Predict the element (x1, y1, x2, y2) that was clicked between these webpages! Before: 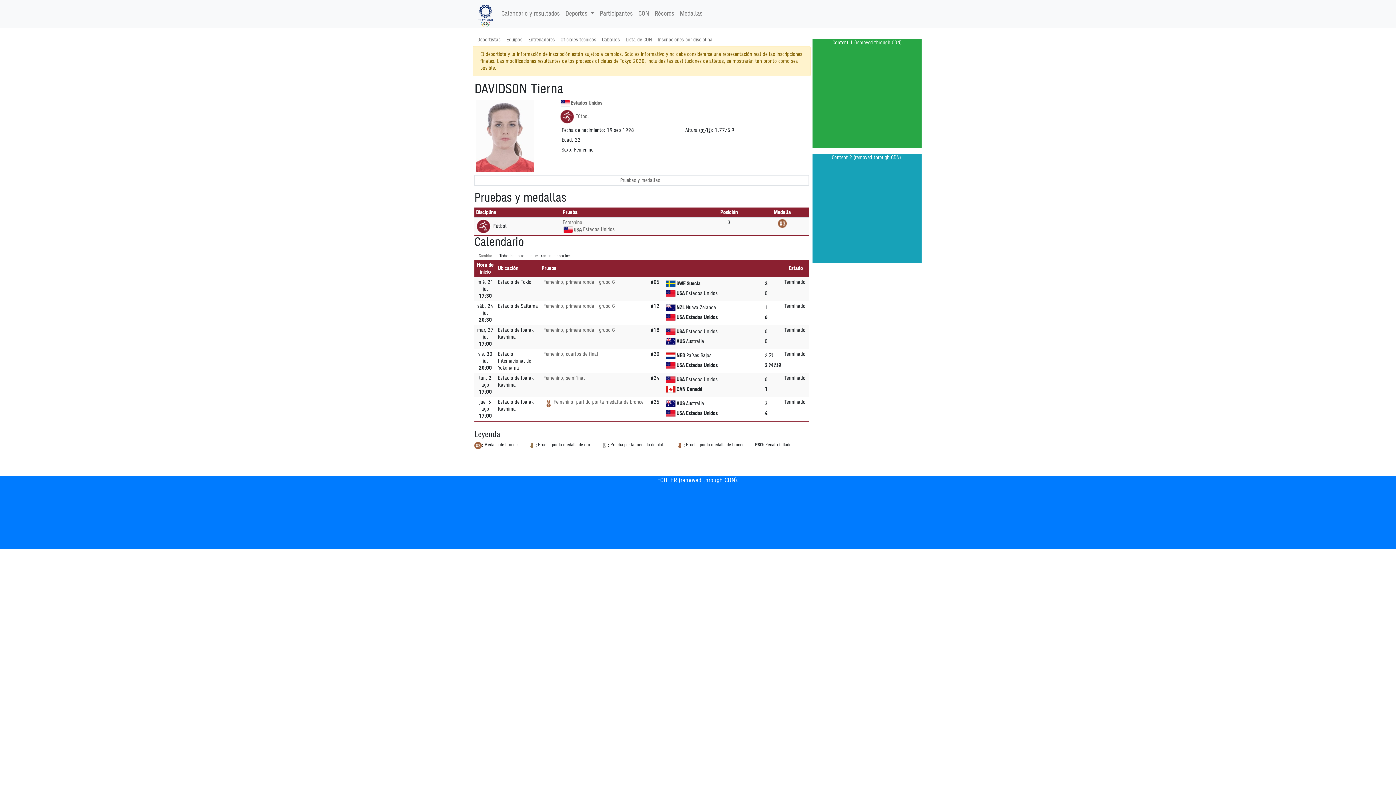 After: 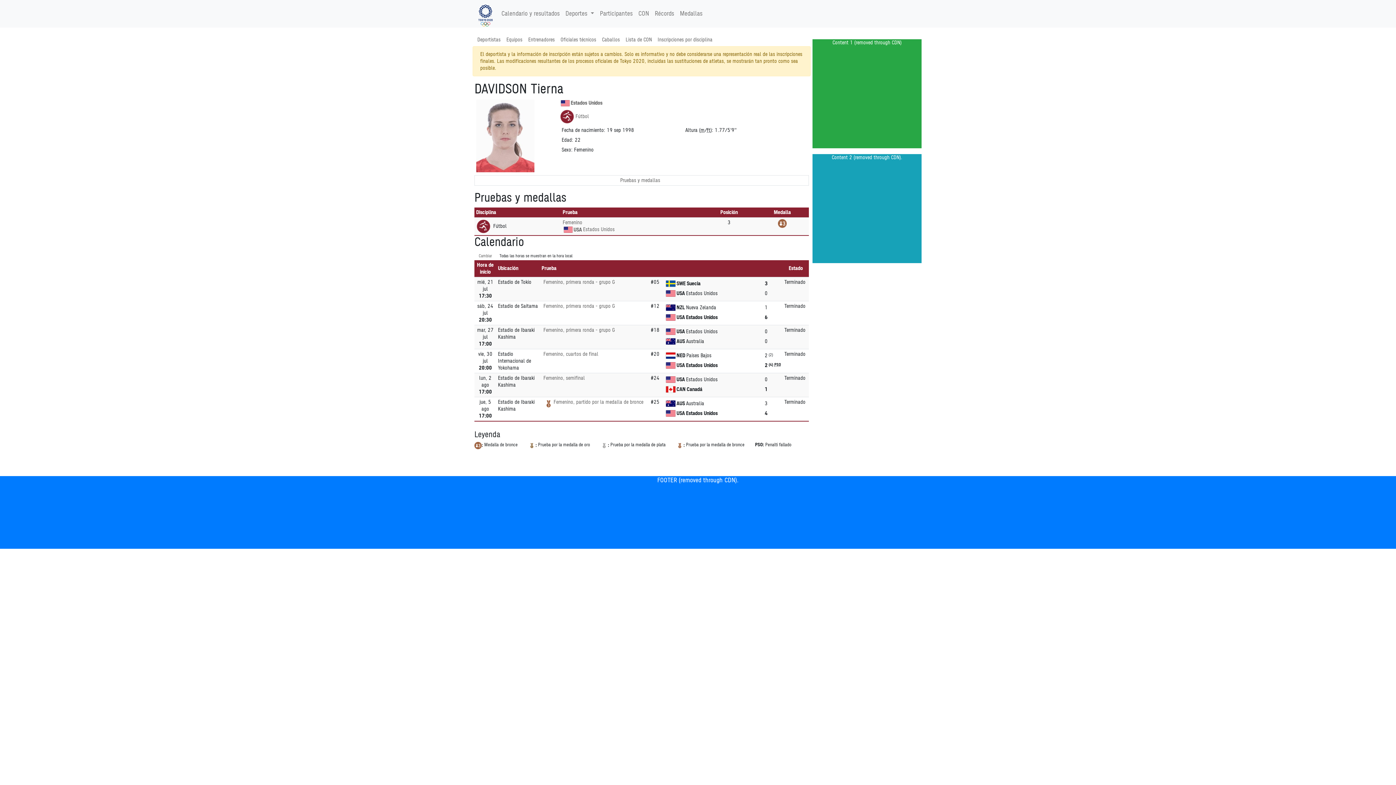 Action: label: Pruebas y medallas
Disciplina	Prueba	Posición	Medalla
 Fútbol	Femenino
USA
Estados Unidos
	3	 bbox: (474, 191, 809, 236)